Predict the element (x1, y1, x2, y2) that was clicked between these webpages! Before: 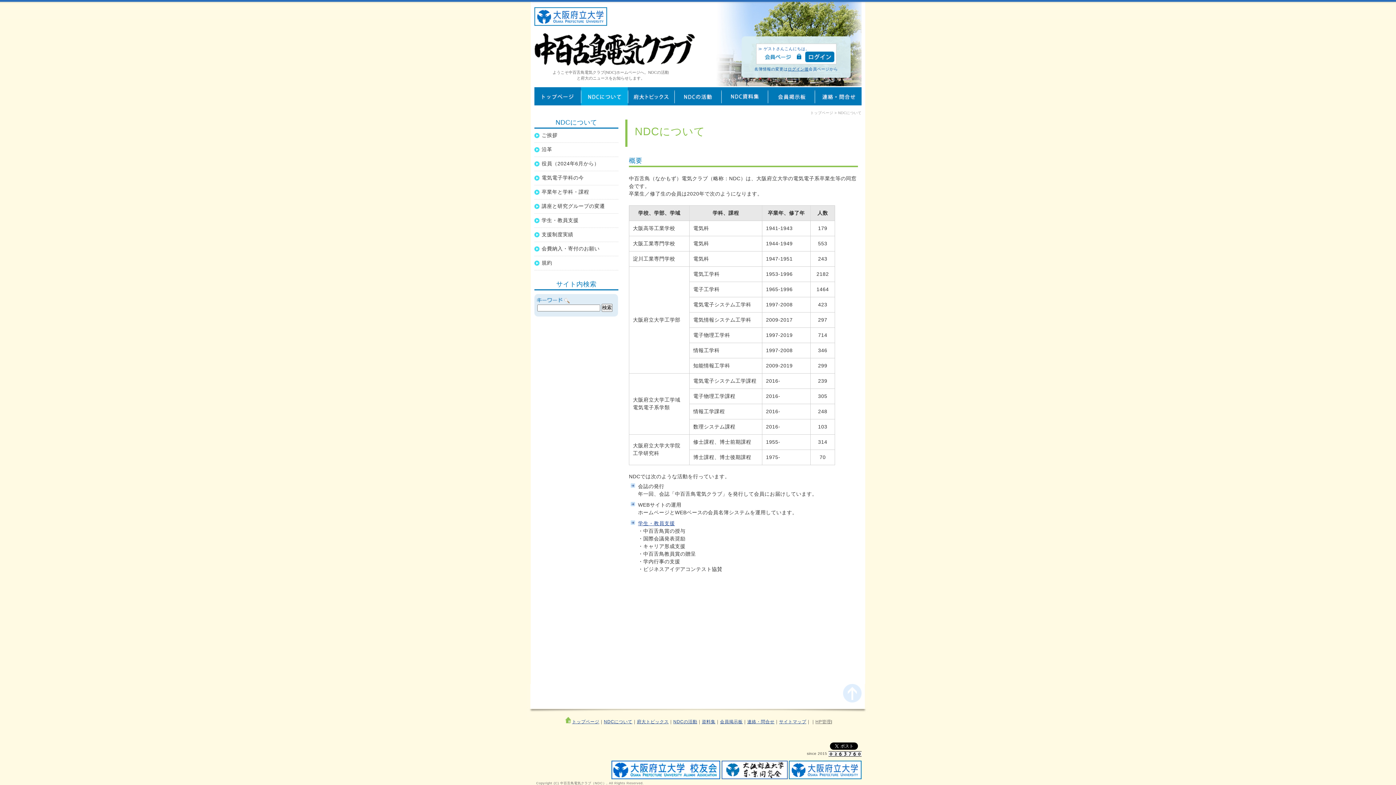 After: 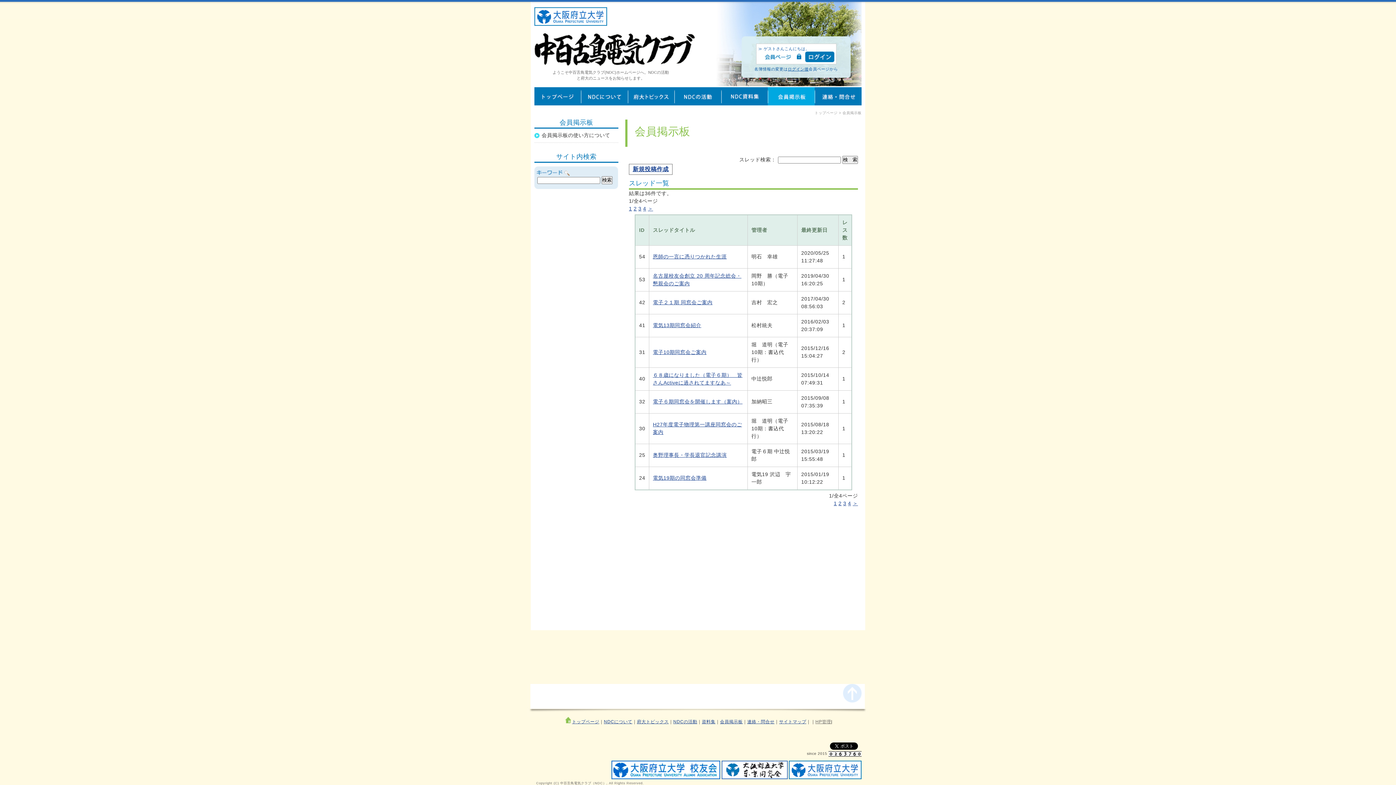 Action: bbox: (768, 87, 814, 105)